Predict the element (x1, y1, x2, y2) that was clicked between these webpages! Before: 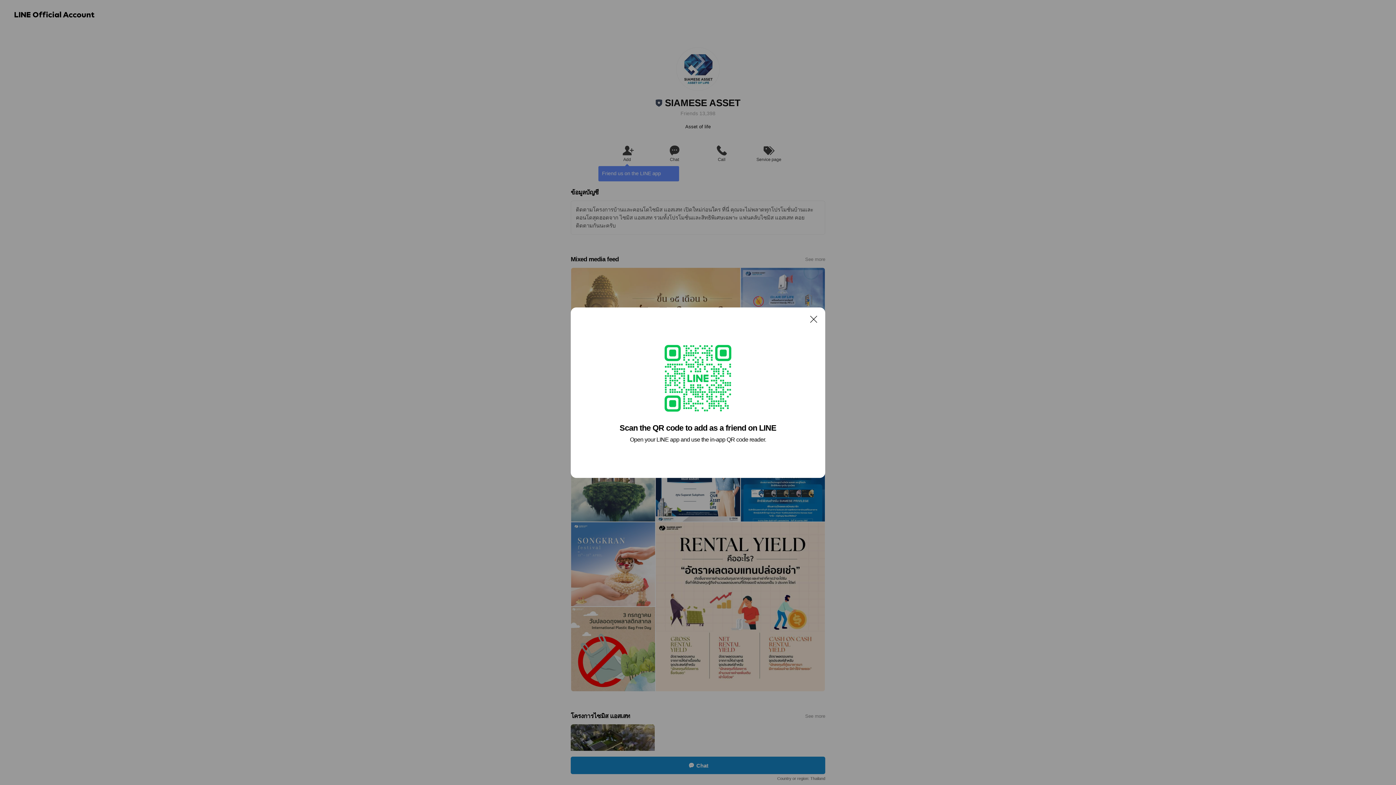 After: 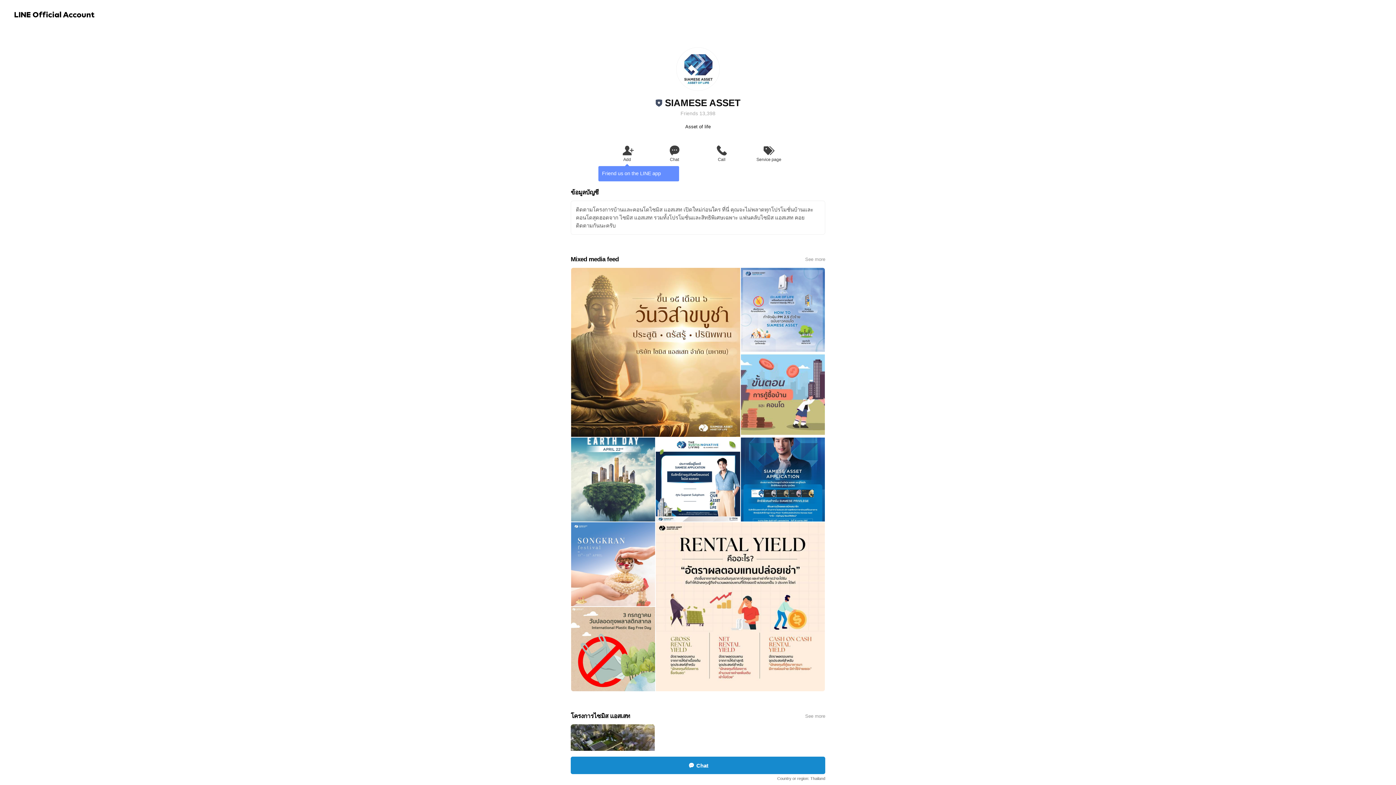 Action: bbox: (806, 311, 821, 326) label: Close